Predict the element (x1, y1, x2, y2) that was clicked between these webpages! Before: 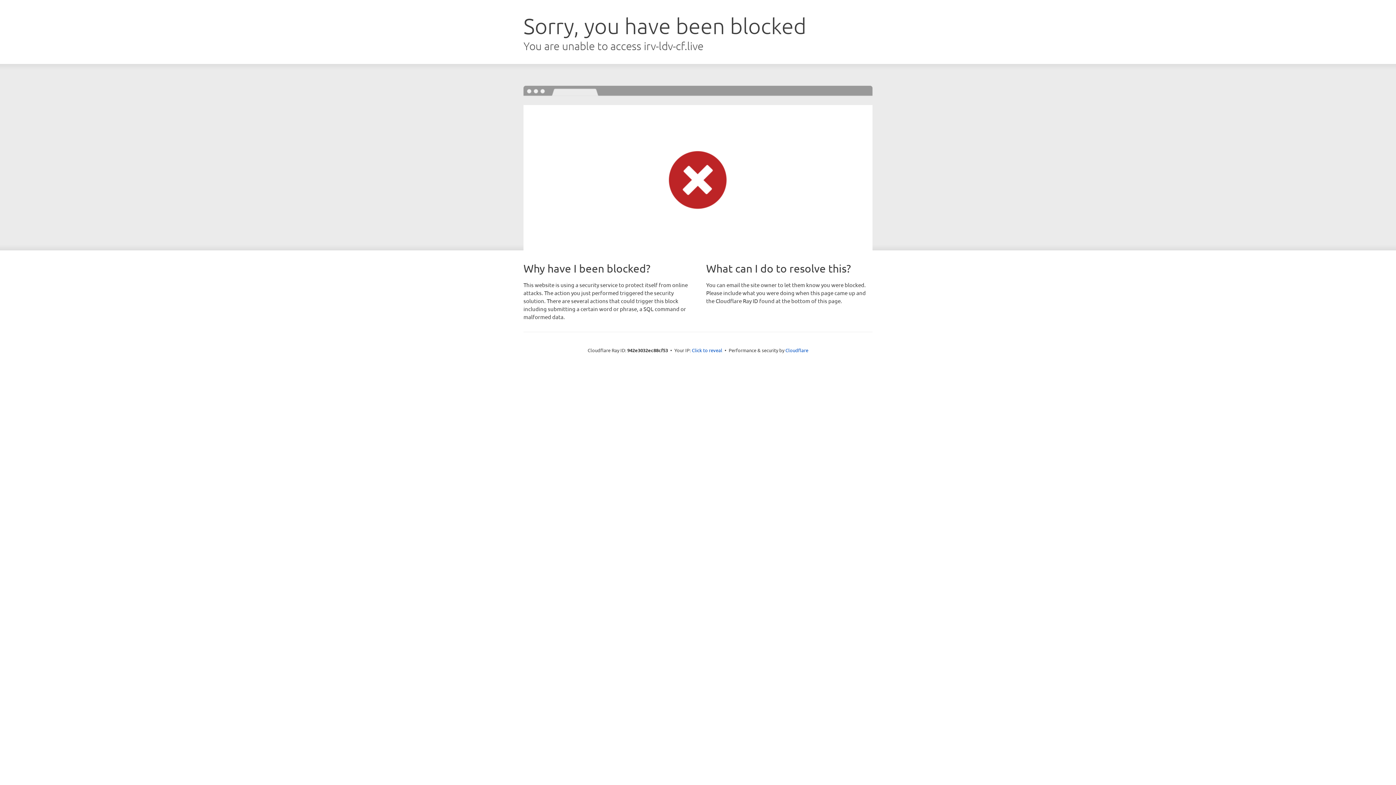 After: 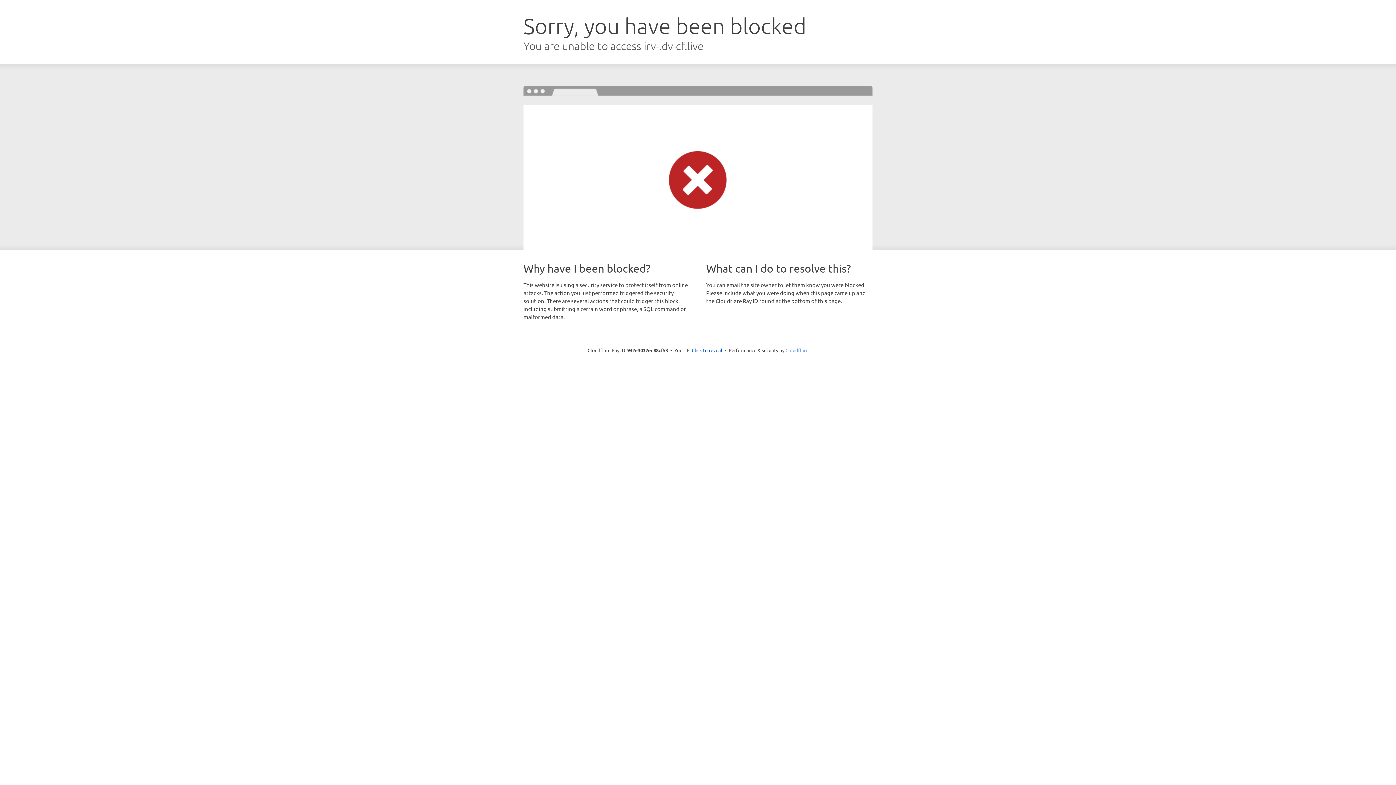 Action: label: Cloudflare bbox: (785, 347, 808, 353)